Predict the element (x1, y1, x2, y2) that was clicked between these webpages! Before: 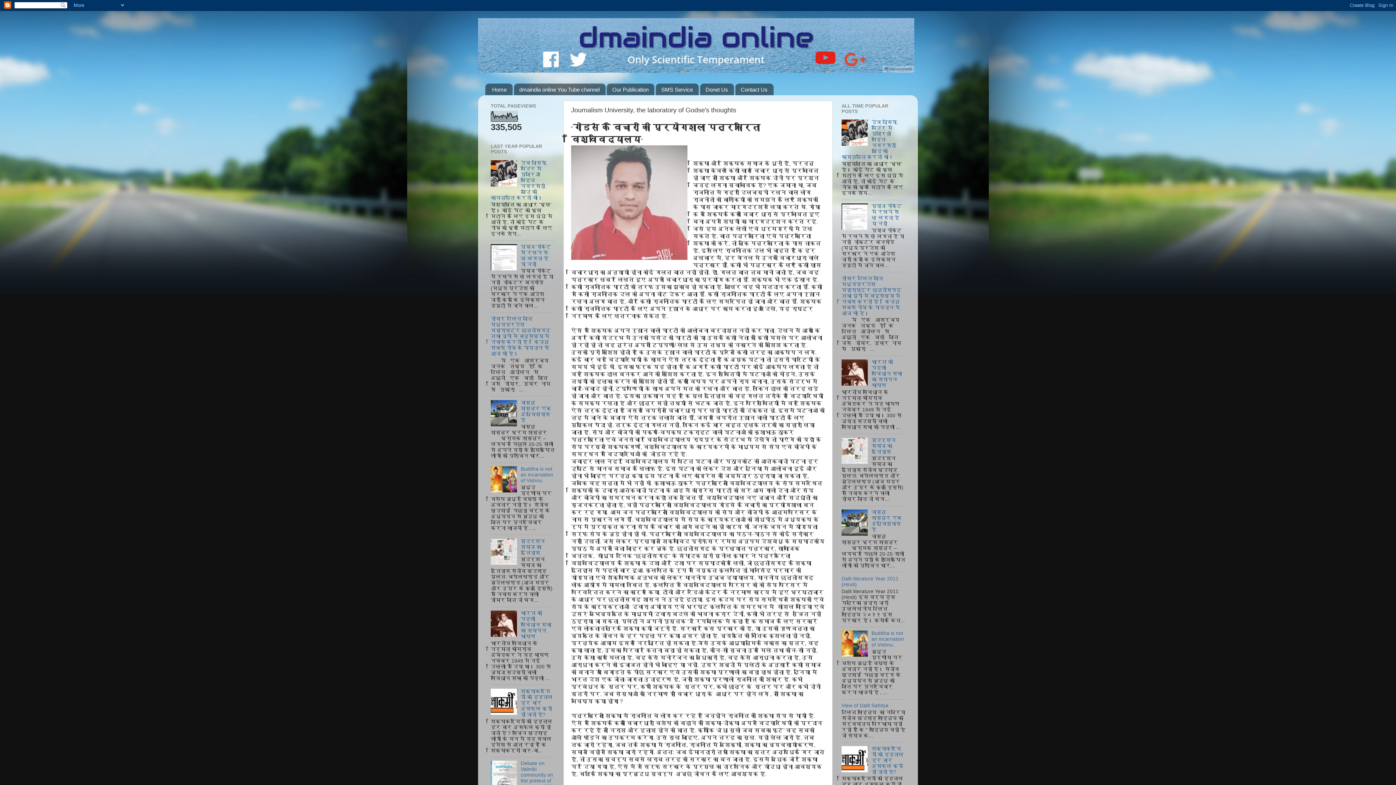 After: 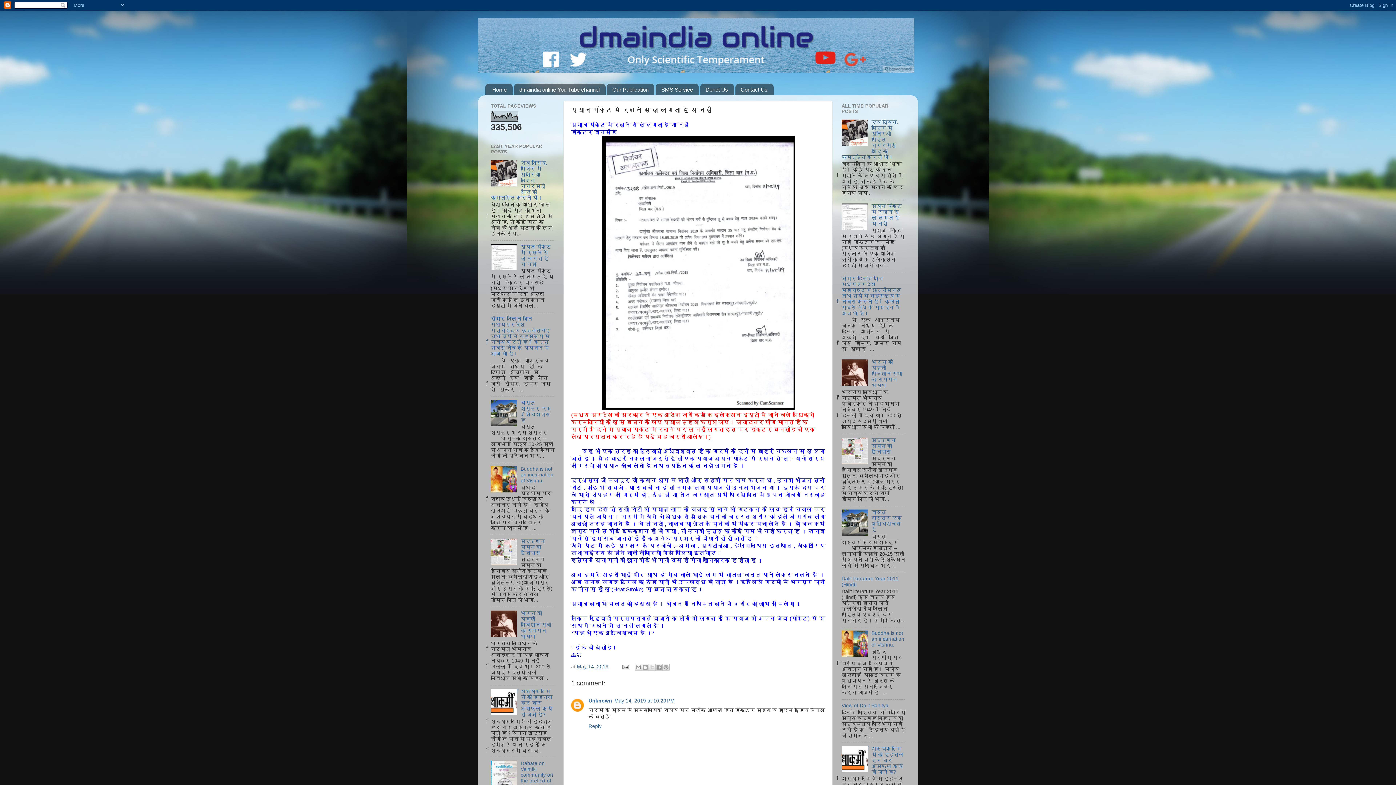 Action: label: प्याज पॉकेट में रखने से लू लगता है या नहीं bbox: (520, 244, 551, 267)